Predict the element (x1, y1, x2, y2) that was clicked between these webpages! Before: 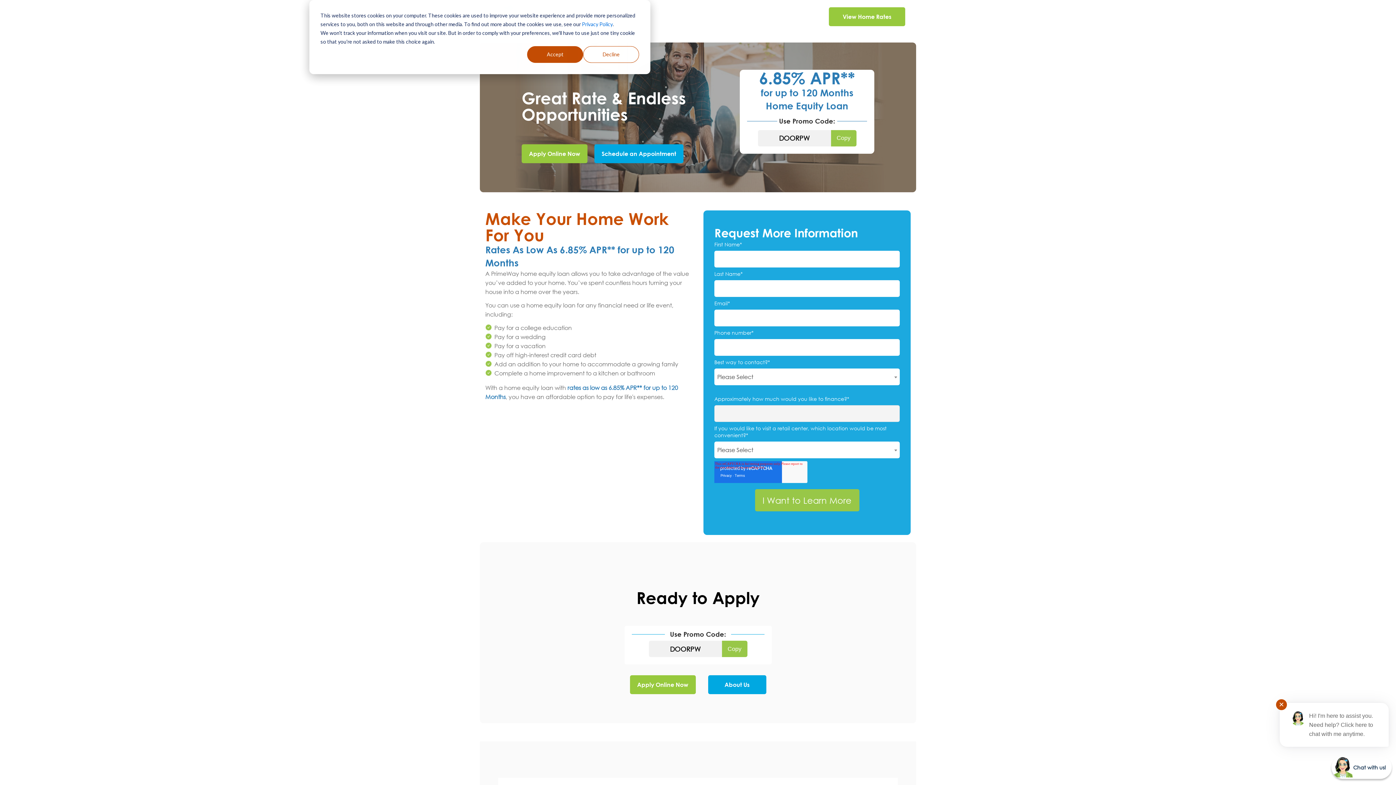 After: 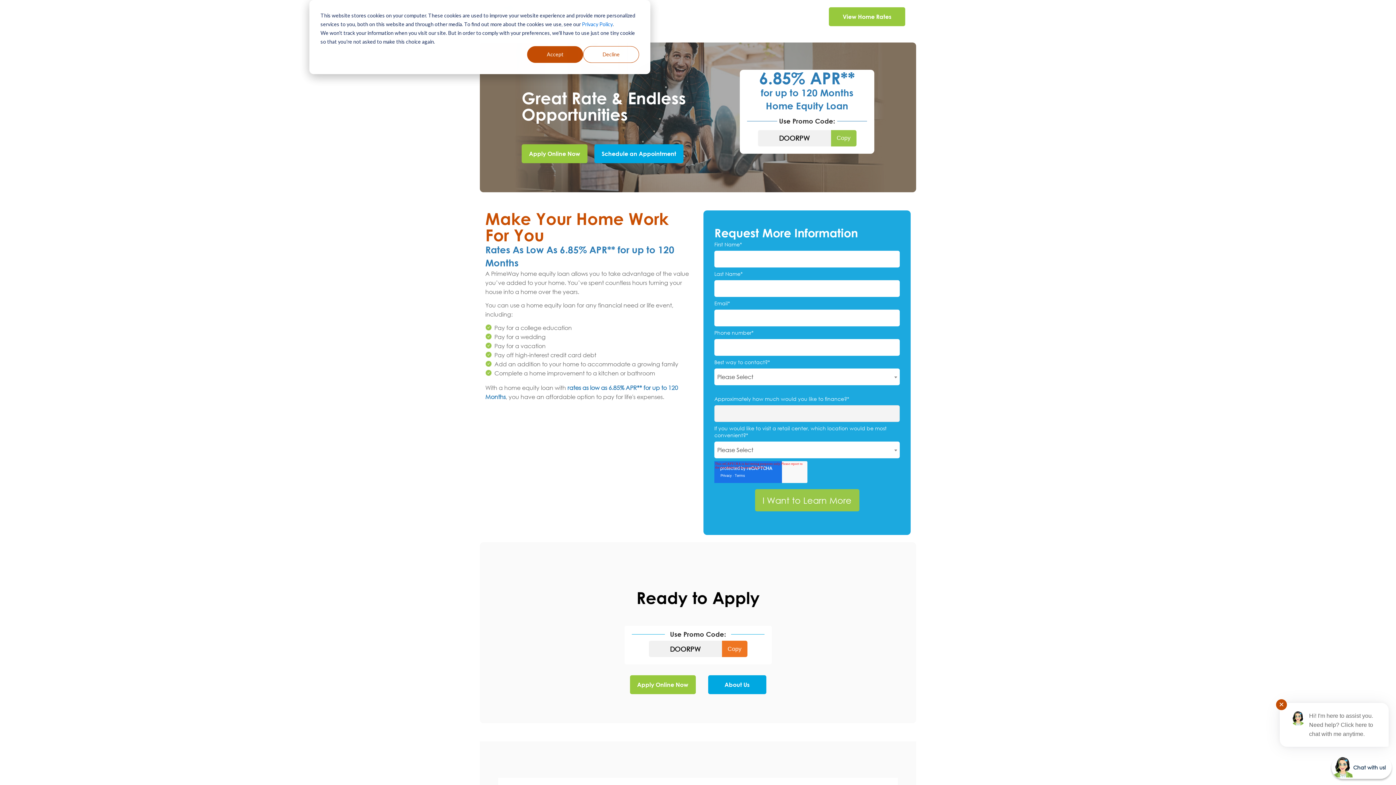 Action: bbox: (722, 641, 747, 657) label: Copy